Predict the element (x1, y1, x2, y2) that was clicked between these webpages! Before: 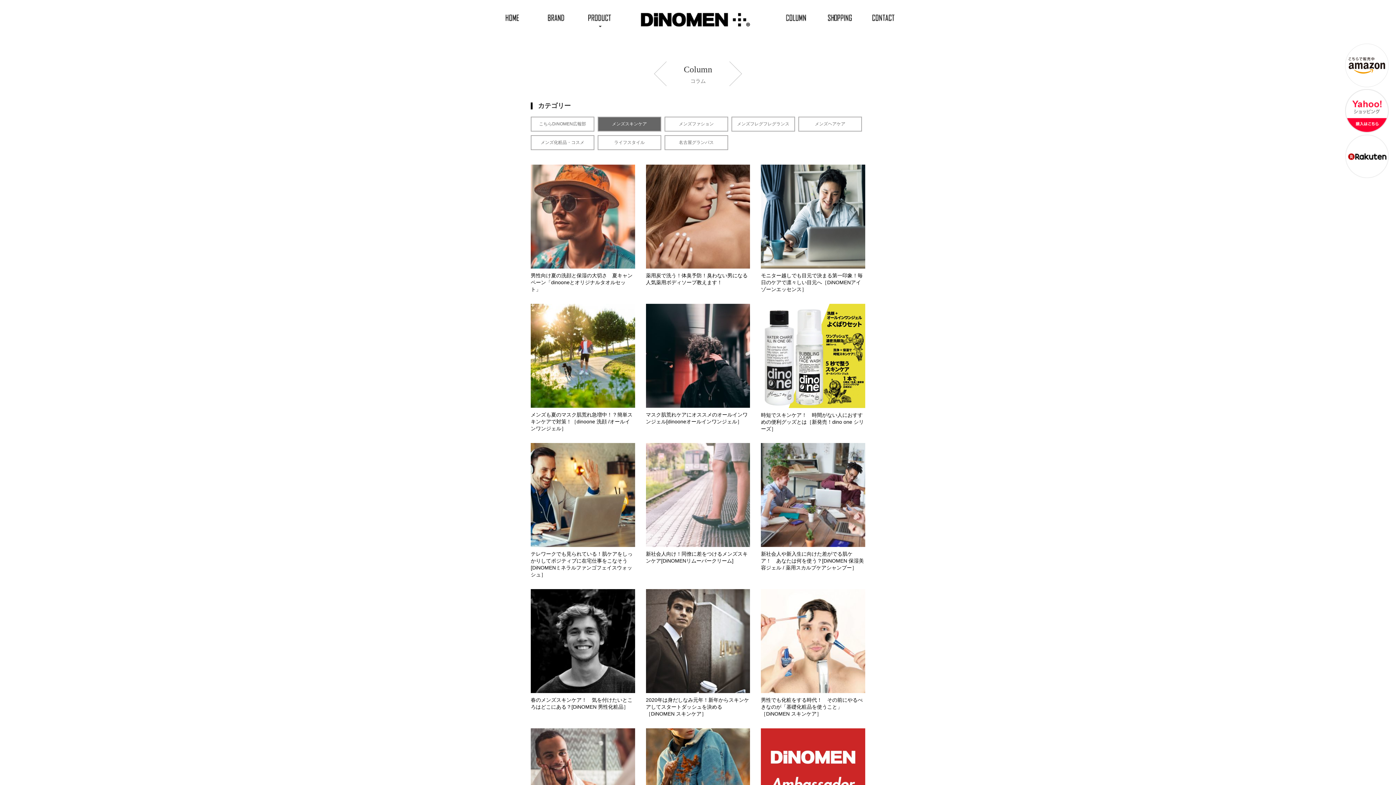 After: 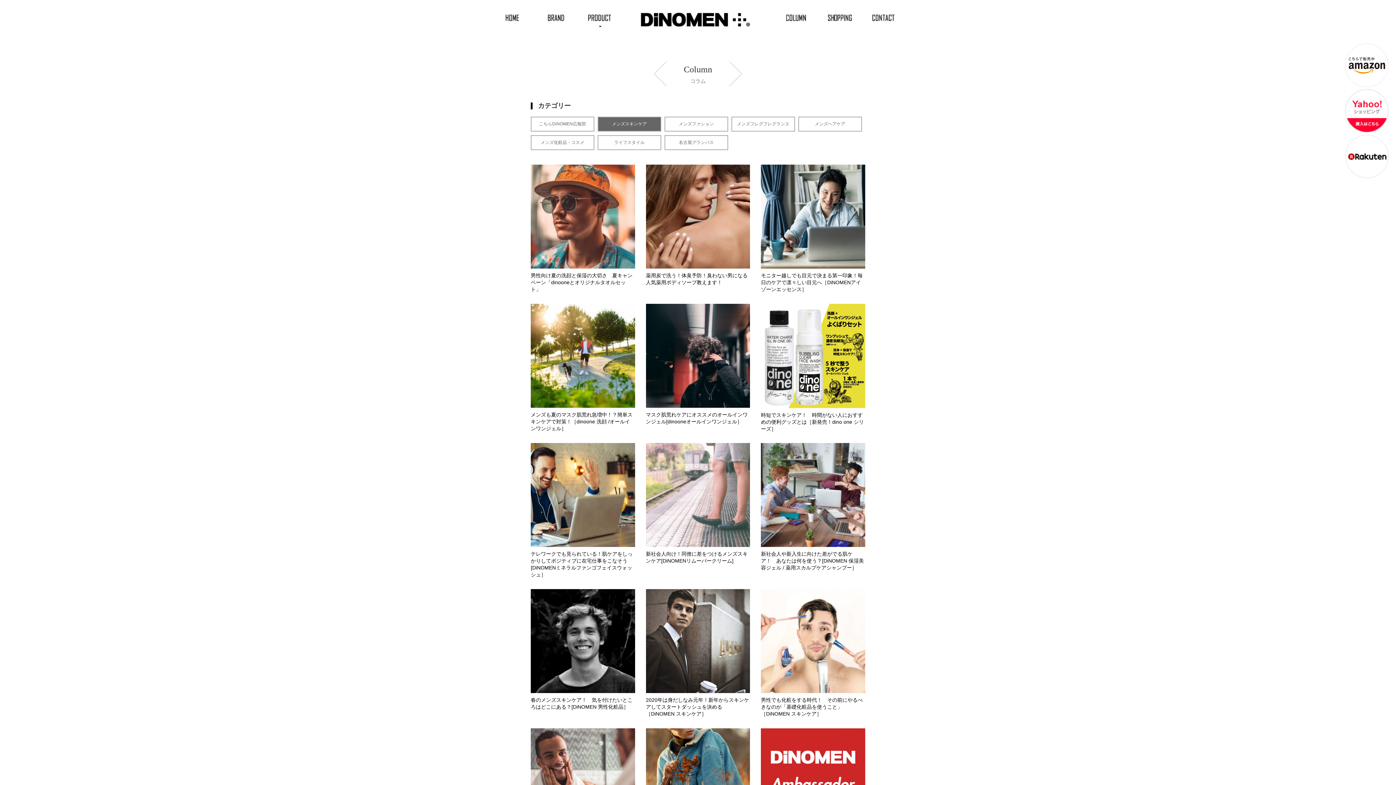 Action: bbox: (1345, 89, 1389, 132)